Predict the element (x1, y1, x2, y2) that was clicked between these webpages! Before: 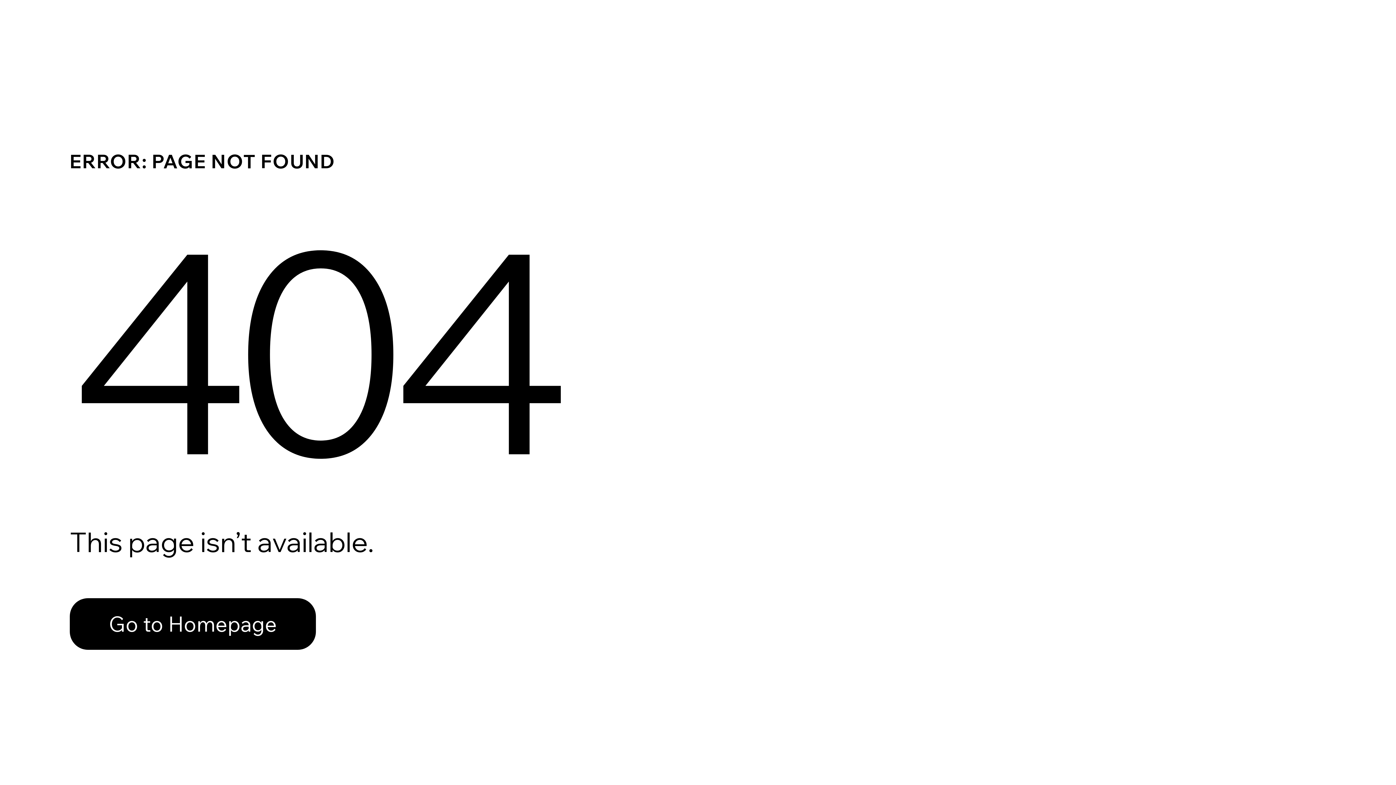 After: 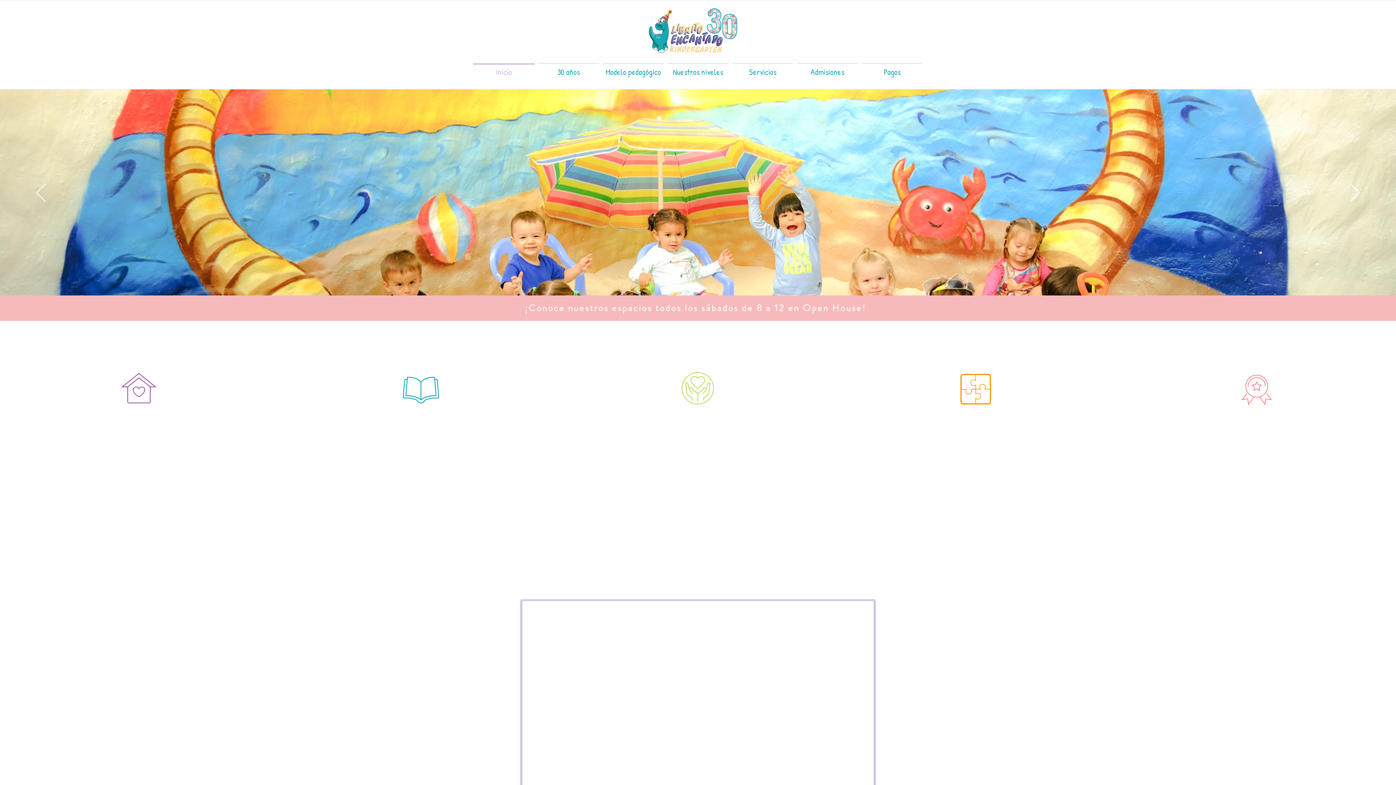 Action: bbox: (69, 582, 768, 659) label: Go to Homepage